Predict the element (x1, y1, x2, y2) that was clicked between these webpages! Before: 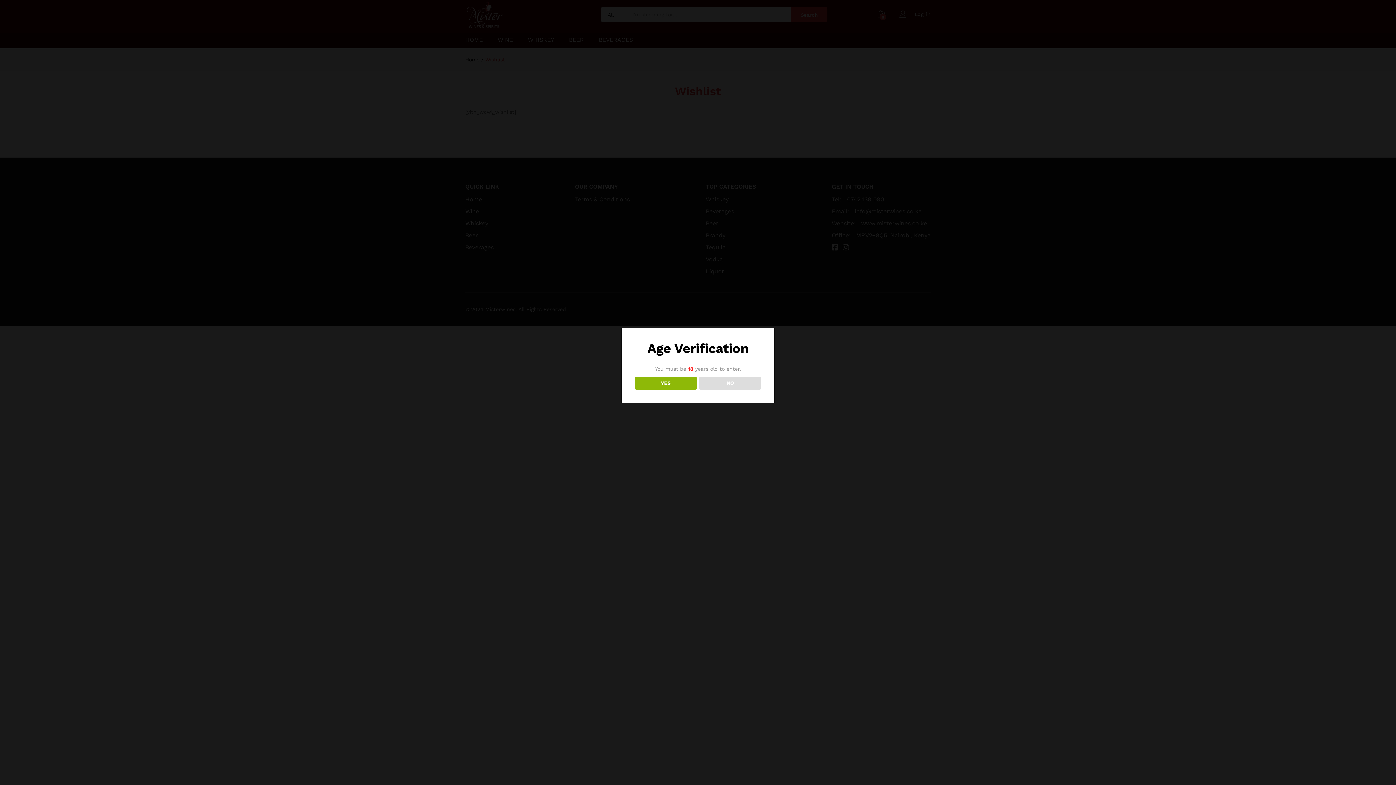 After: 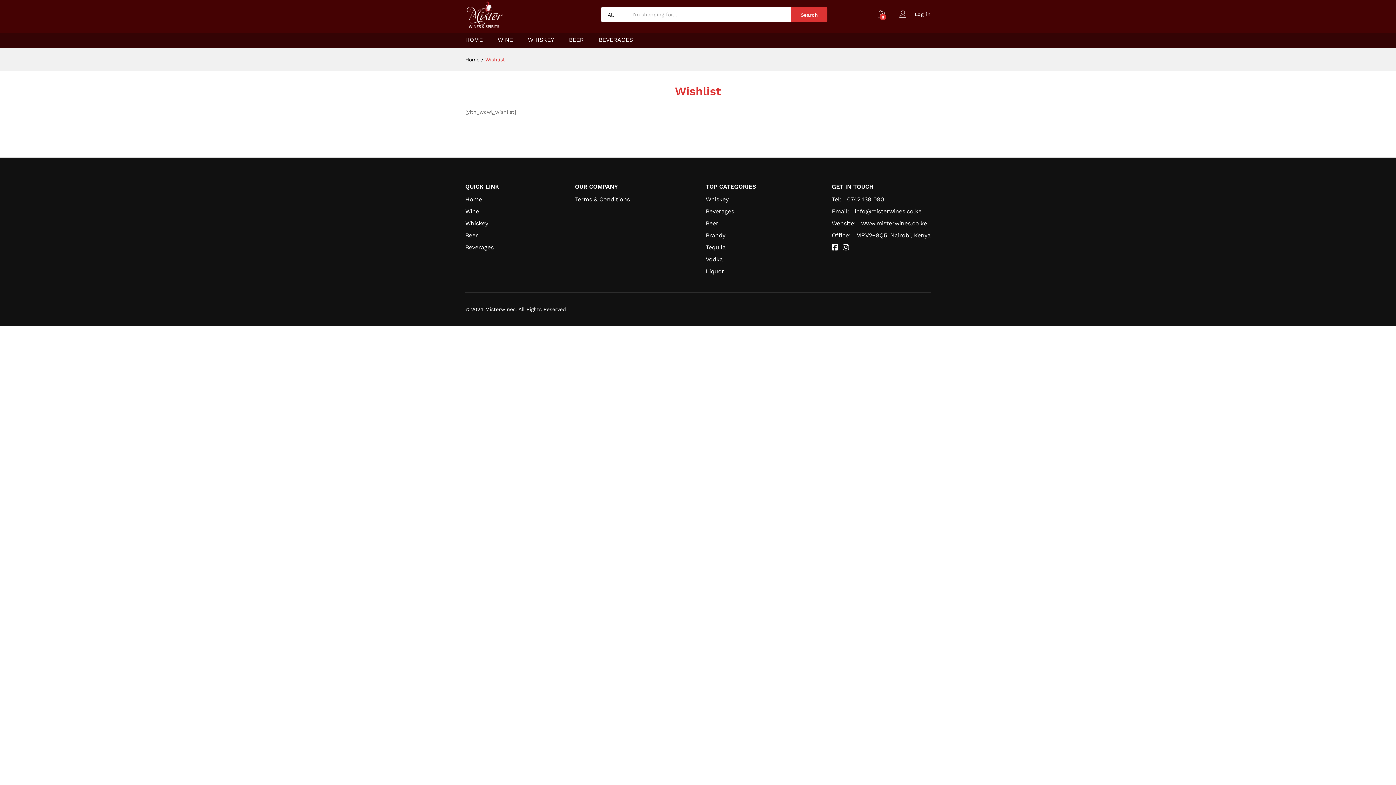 Action: label: YES bbox: (634, 377, 696, 389)